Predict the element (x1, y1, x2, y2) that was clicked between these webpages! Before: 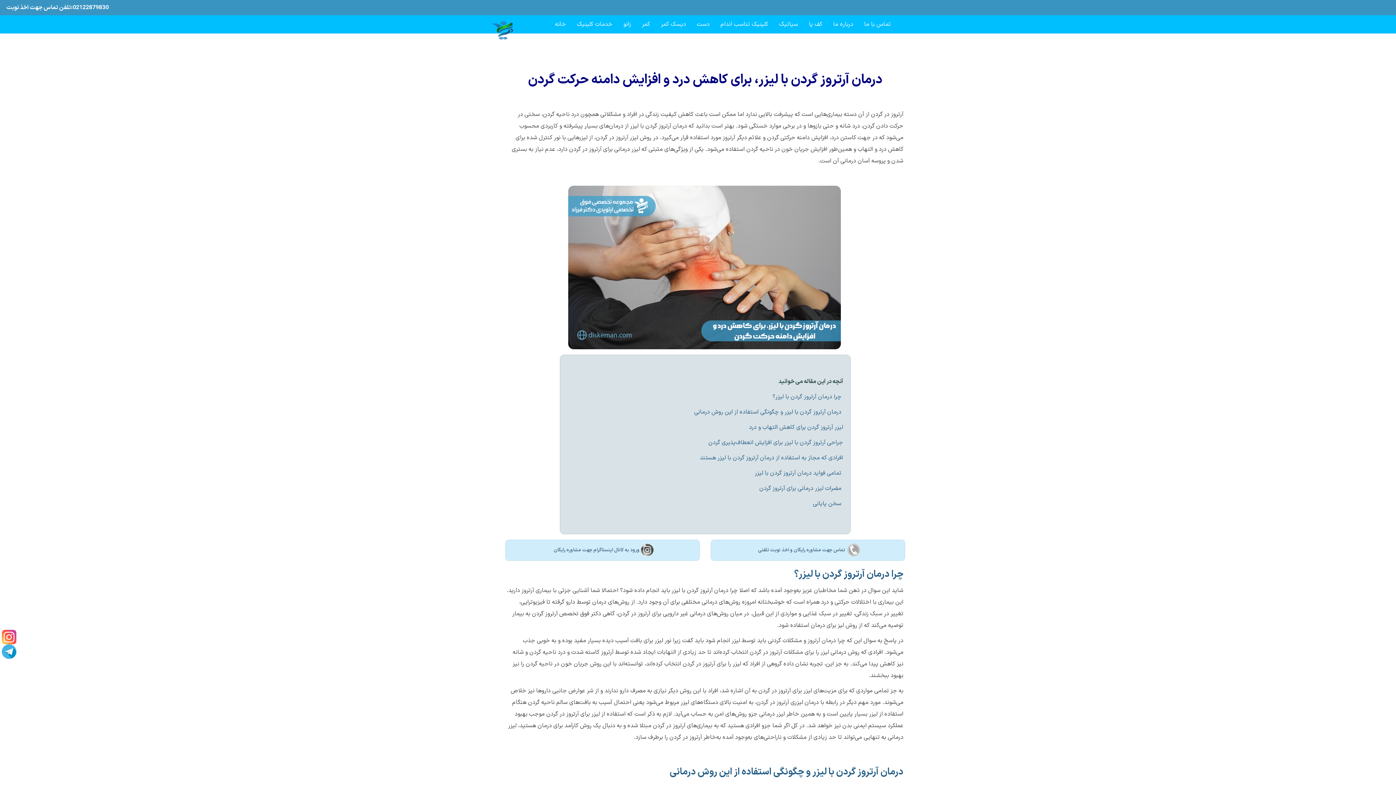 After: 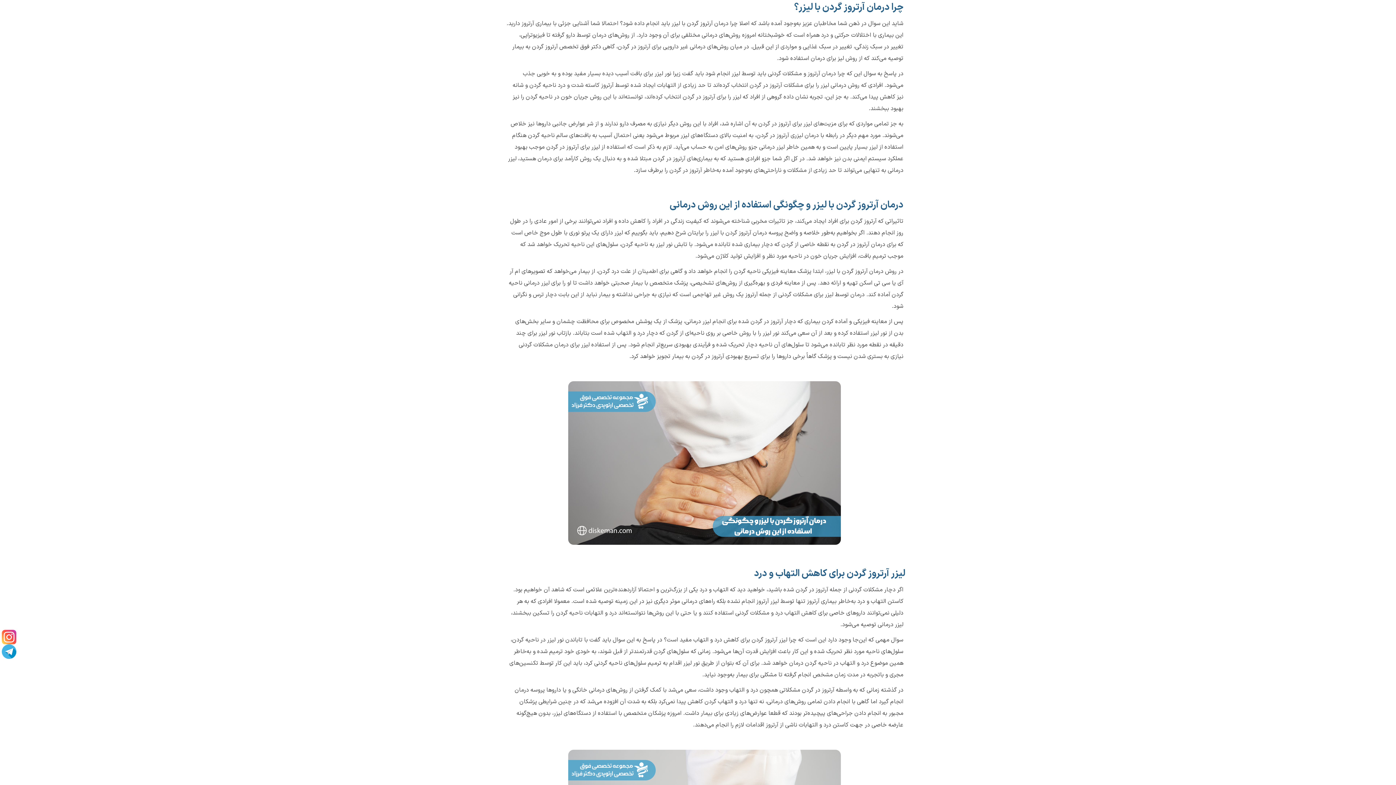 Action: label:  چرا درمان آرتروز گردن با لیزر؟  bbox: (771, 392, 843, 401)